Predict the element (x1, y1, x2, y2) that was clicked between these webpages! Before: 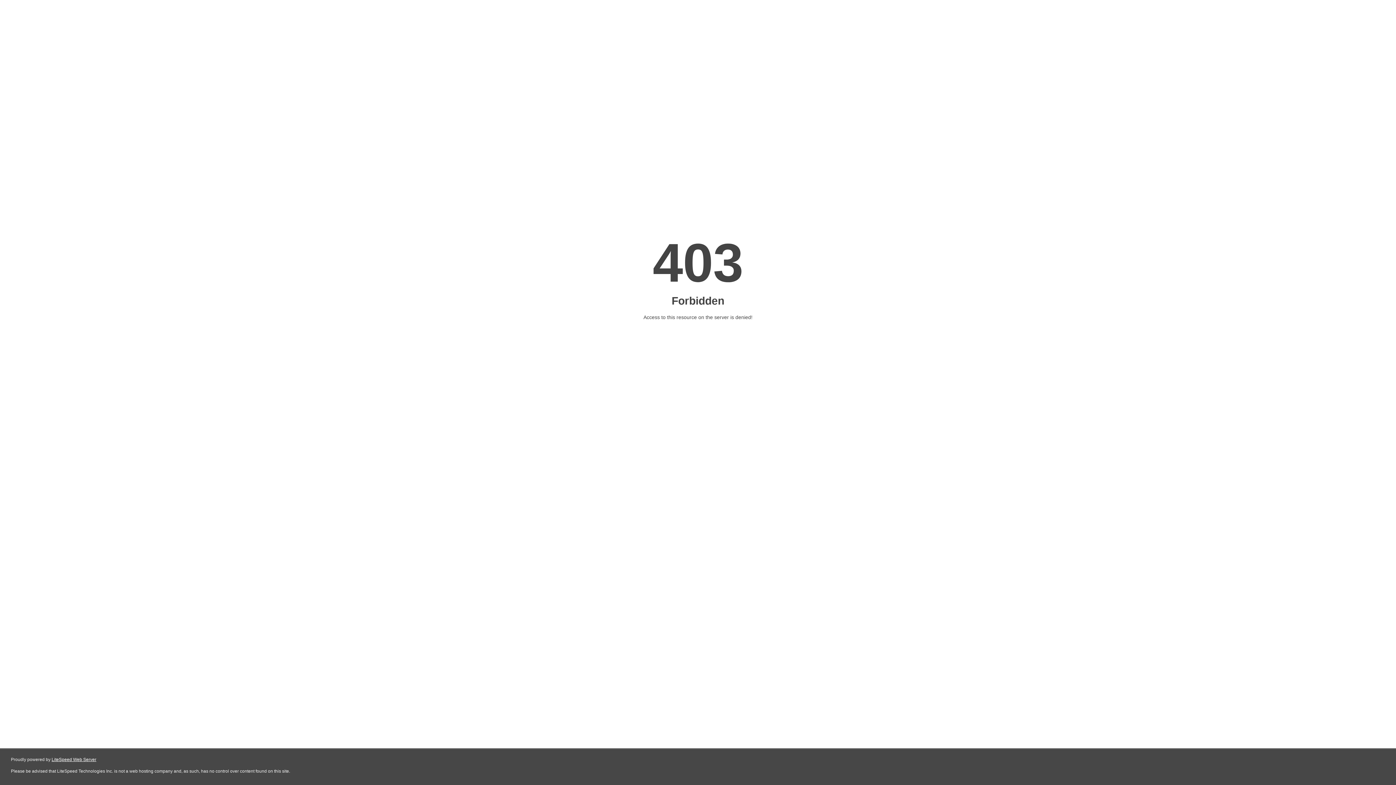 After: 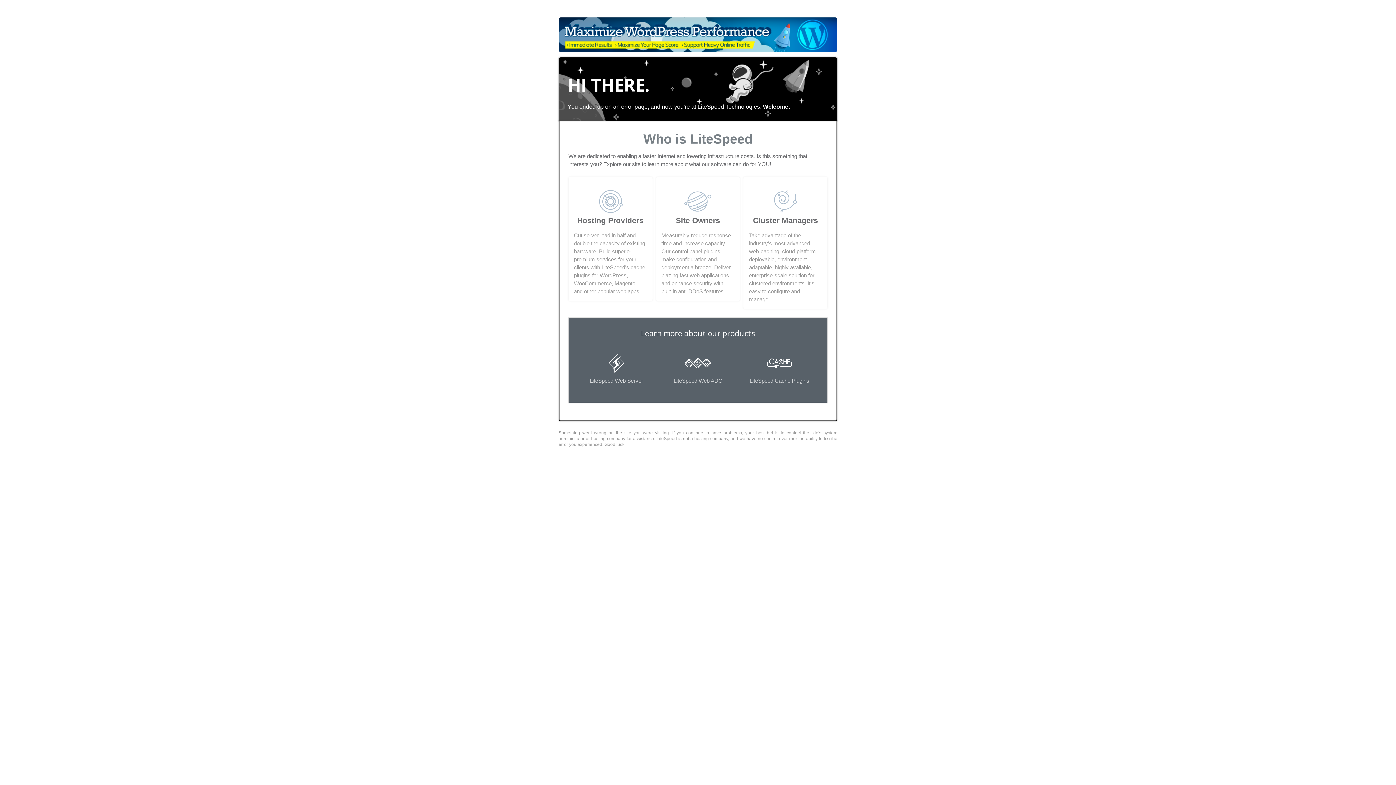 Action: label: LiteSpeed Web Server bbox: (51, 757, 96, 762)